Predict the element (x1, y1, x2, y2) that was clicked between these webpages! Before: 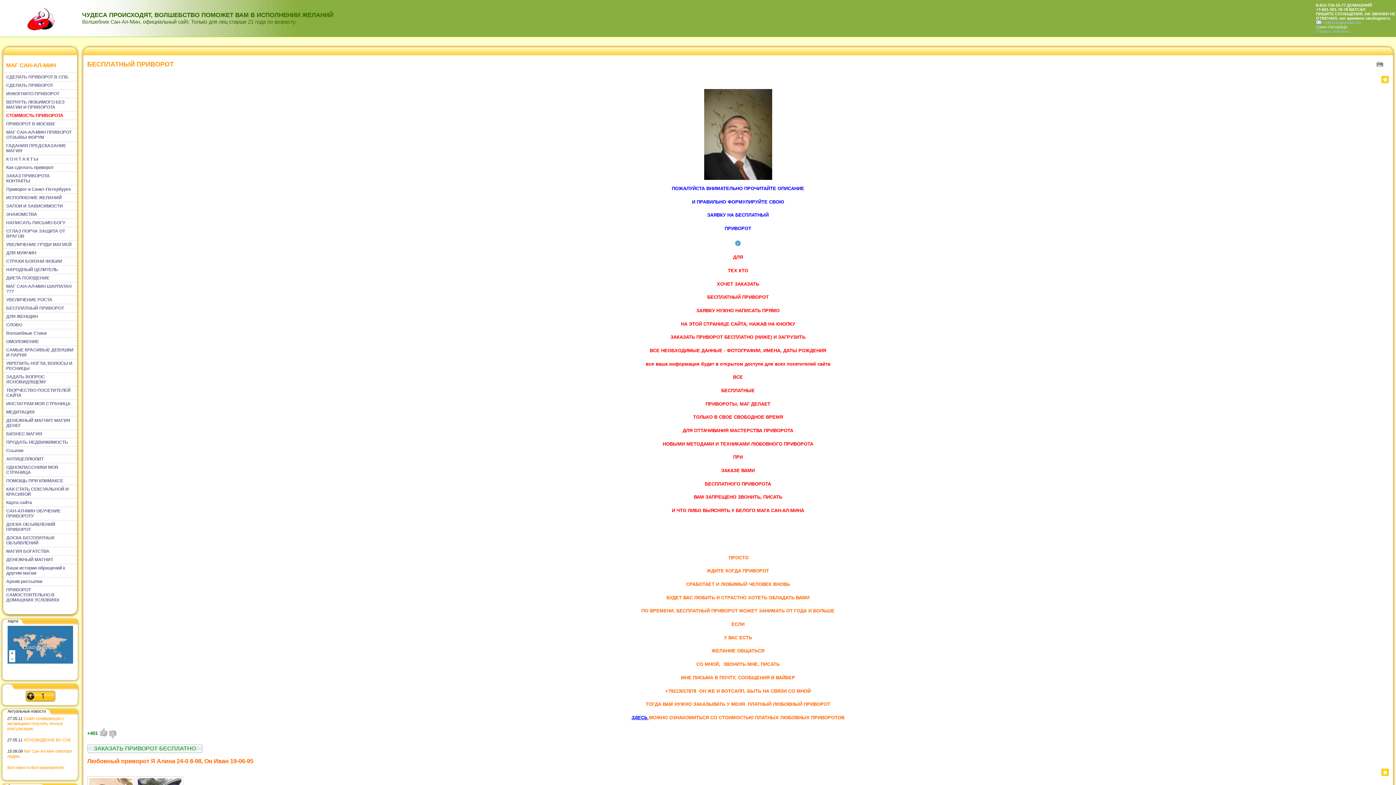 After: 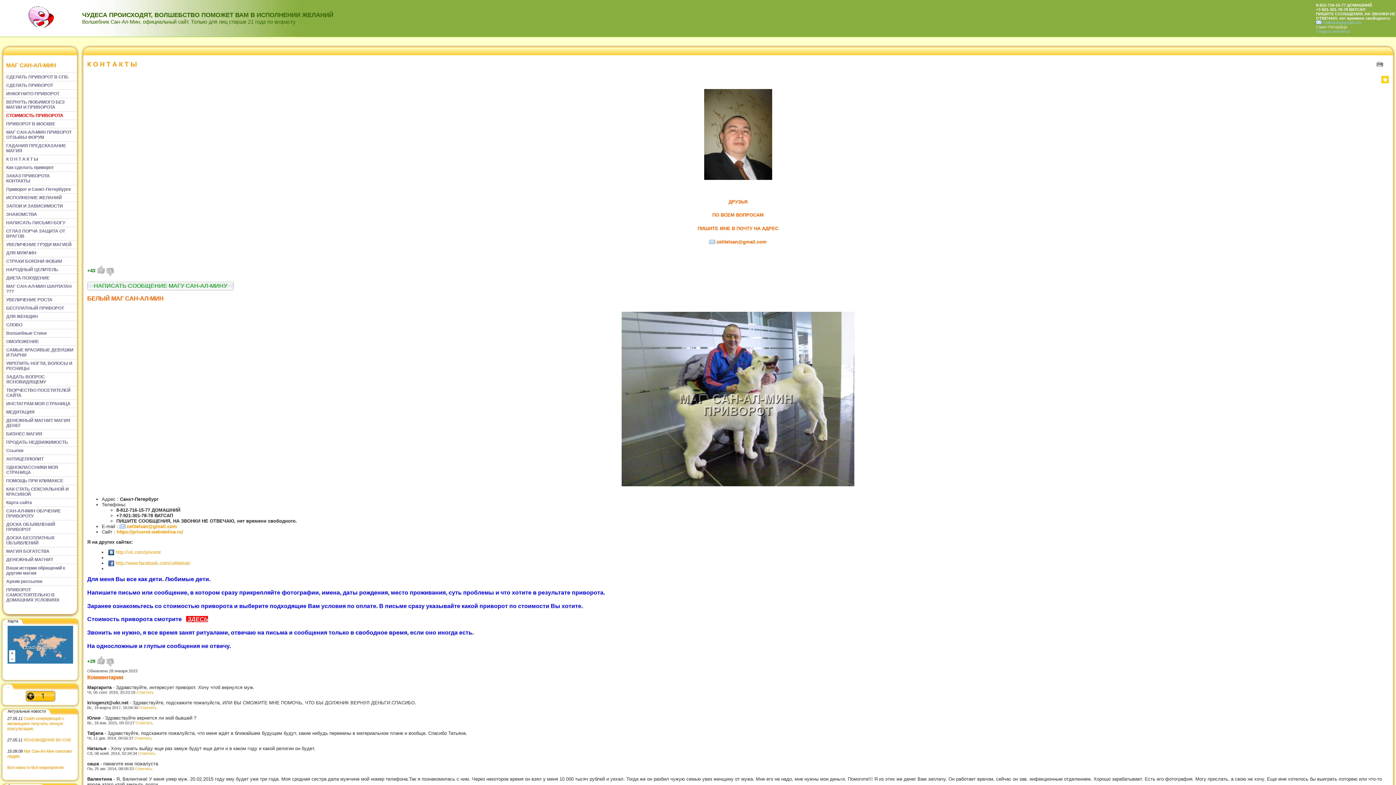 Action: bbox: (3, 154, 77, 163) label: К О Н Т А К Т Ы